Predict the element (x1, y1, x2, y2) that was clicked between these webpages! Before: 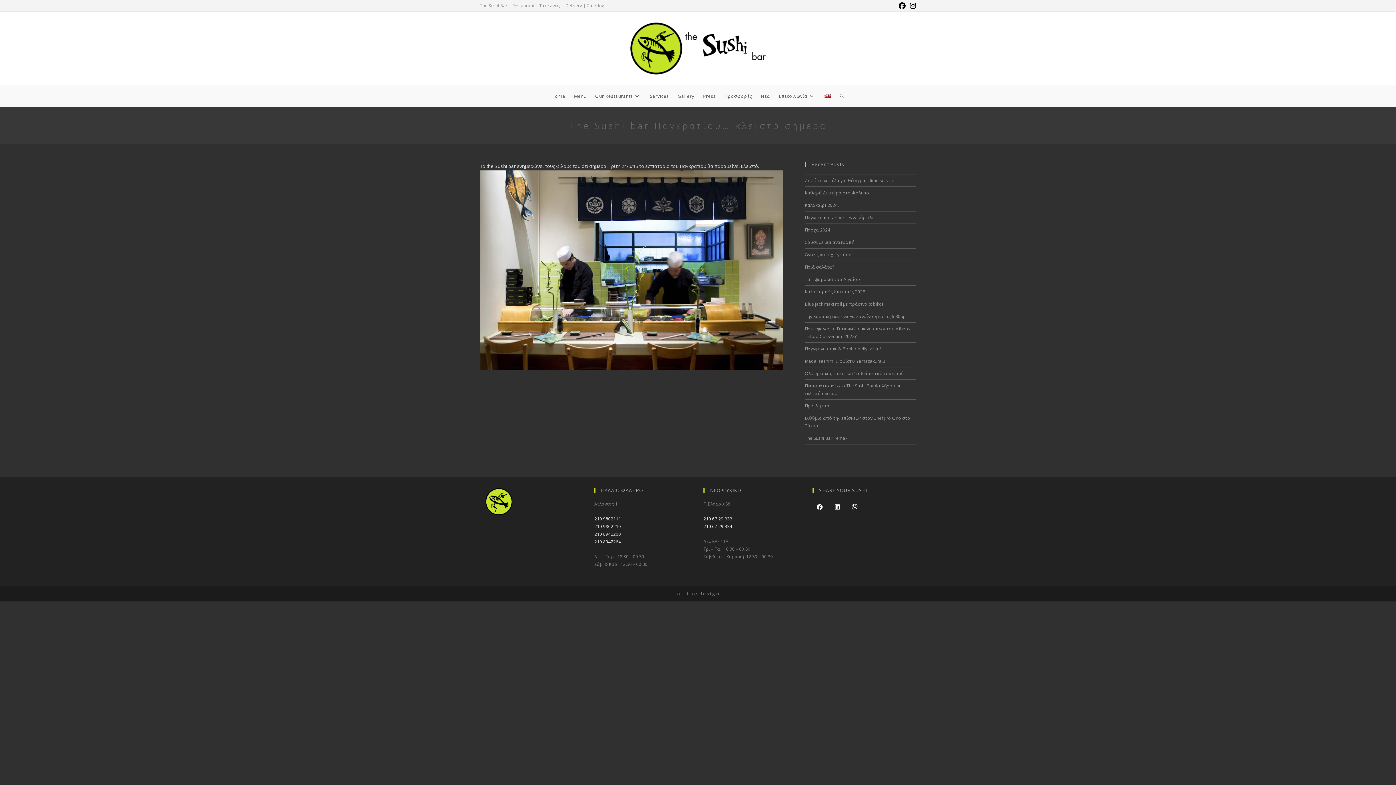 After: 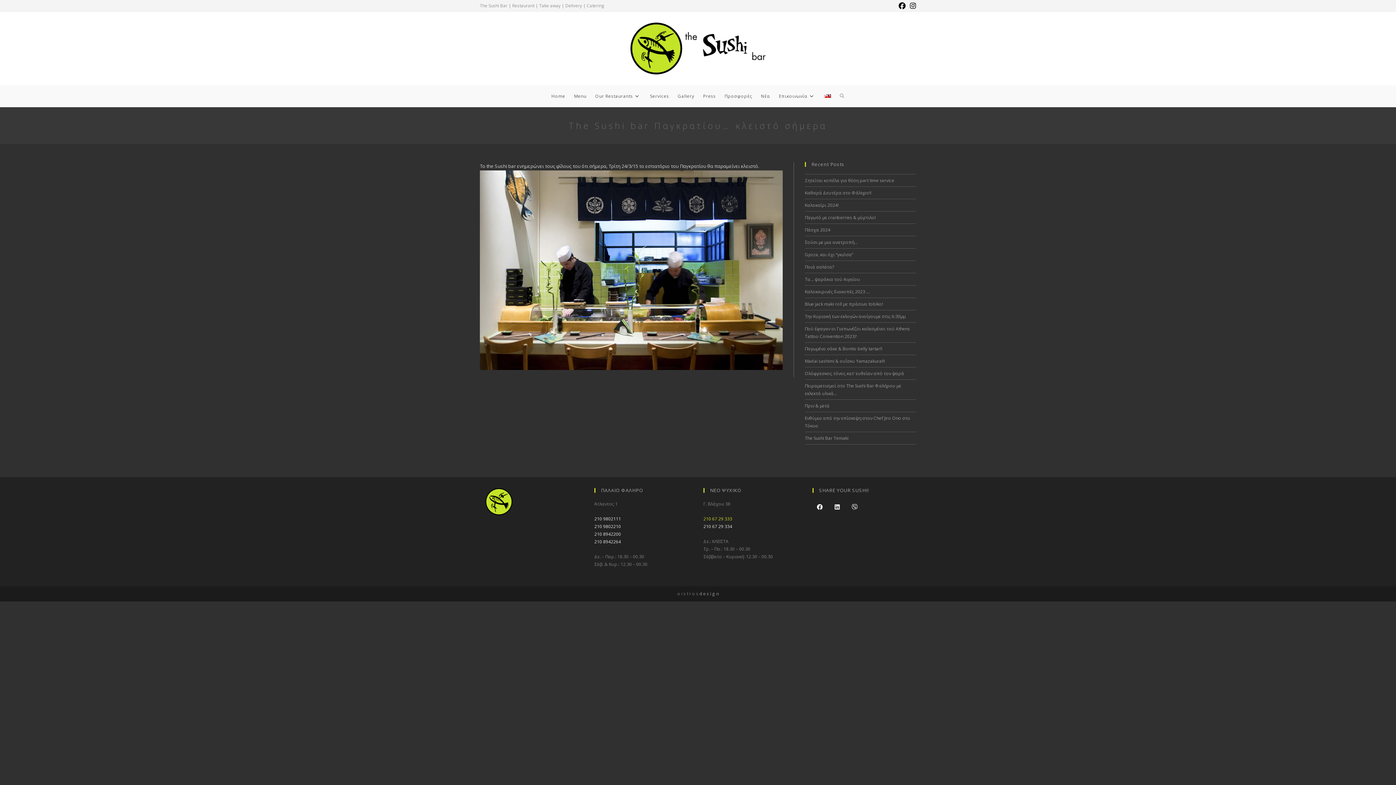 Action: bbox: (703, 516, 732, 522) label: 210 67 29 333